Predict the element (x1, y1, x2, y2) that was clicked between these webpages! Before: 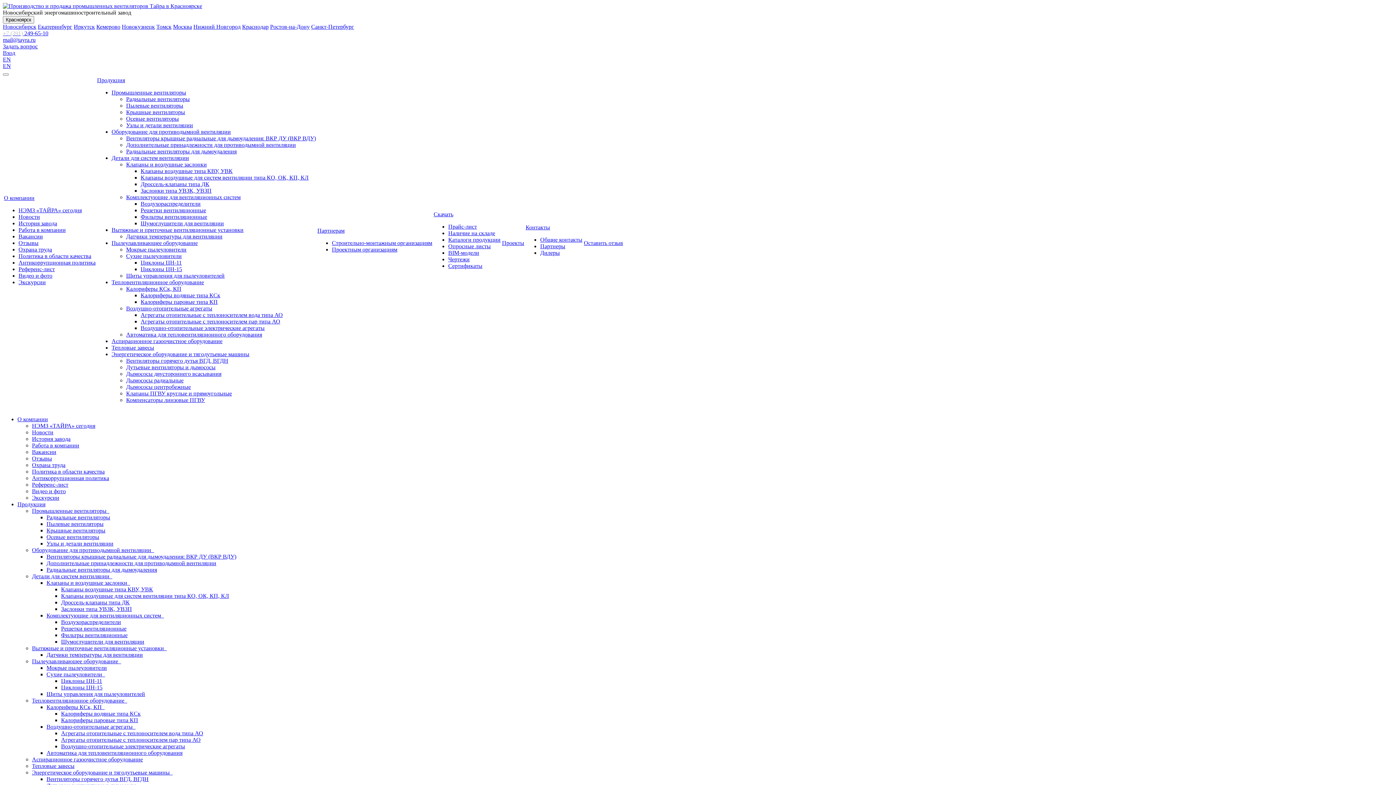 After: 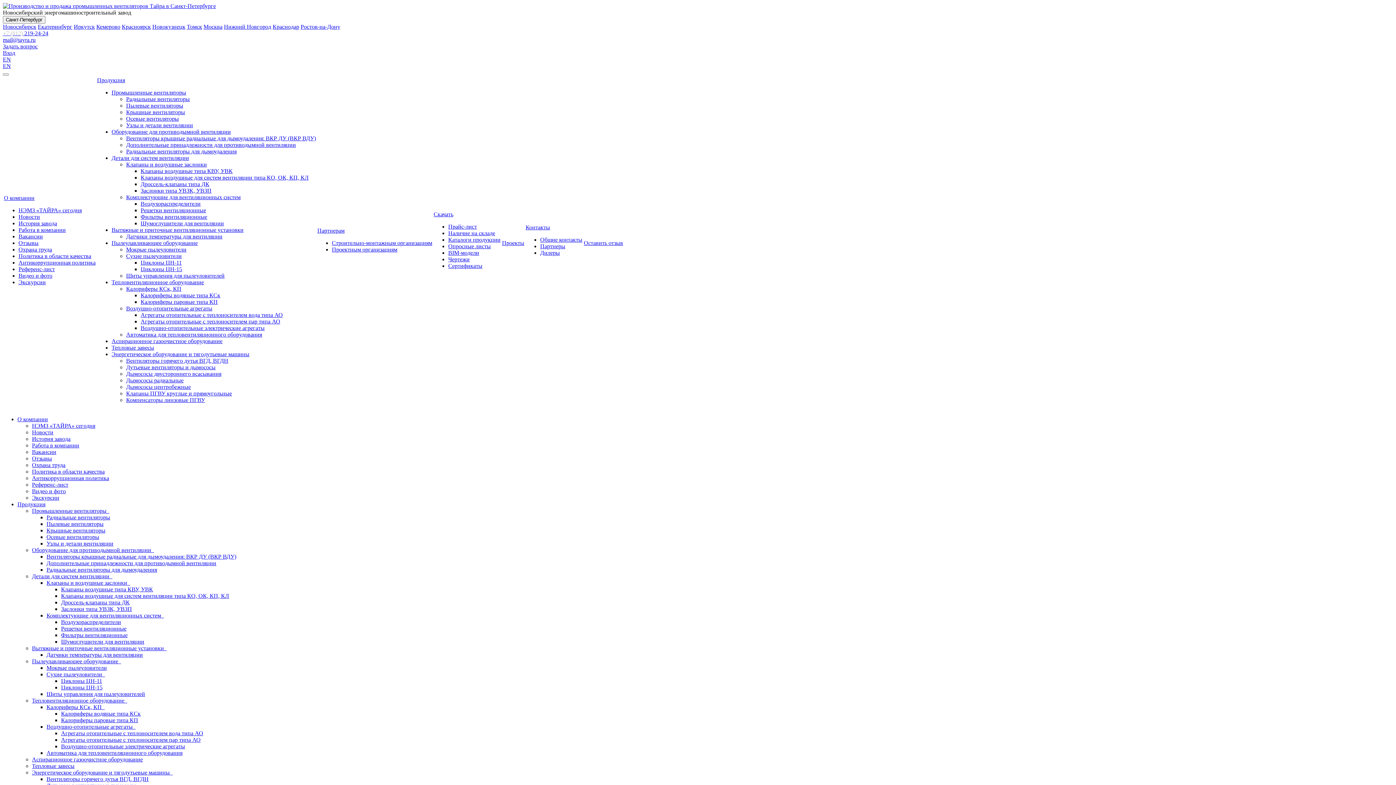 Action: bbox: (311, 23, 354, 29) label: Санкт-Петербург